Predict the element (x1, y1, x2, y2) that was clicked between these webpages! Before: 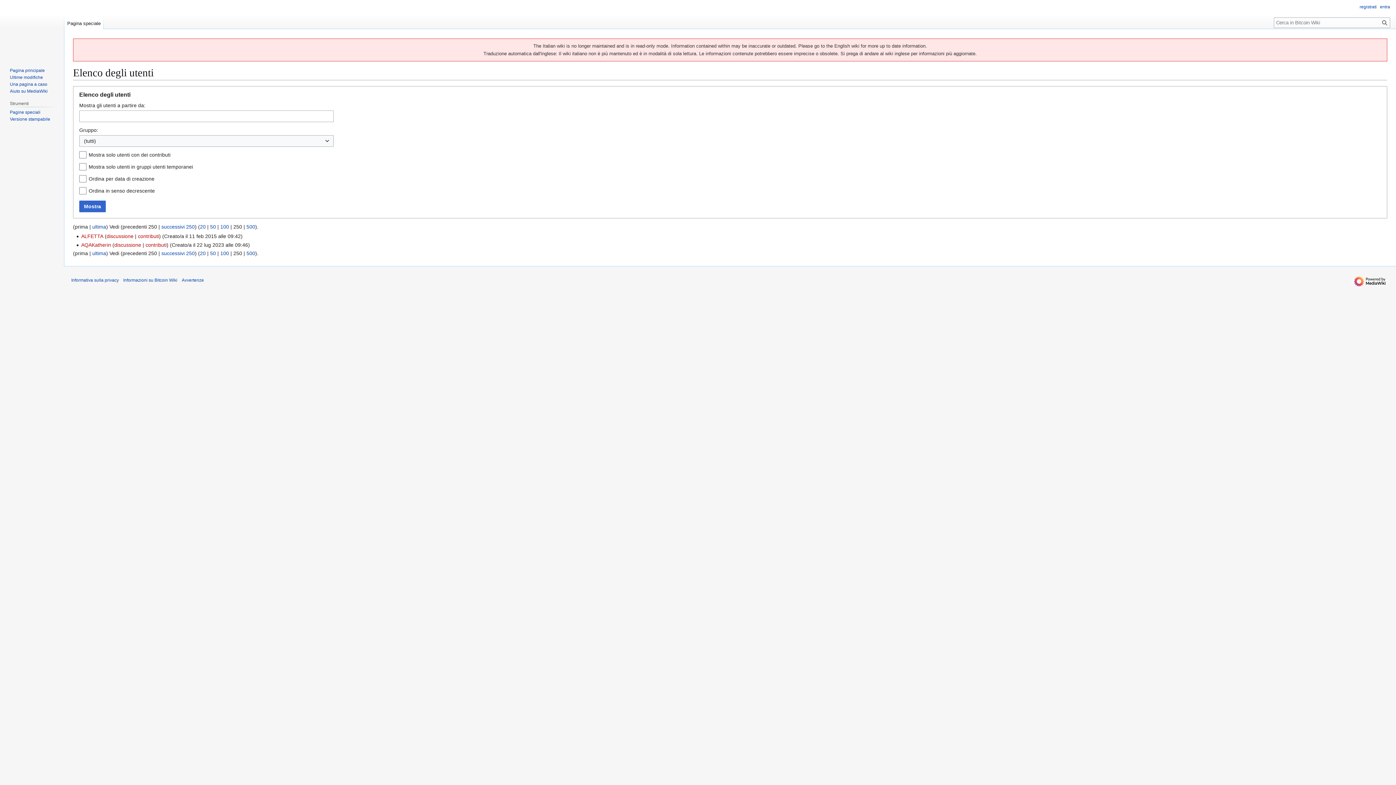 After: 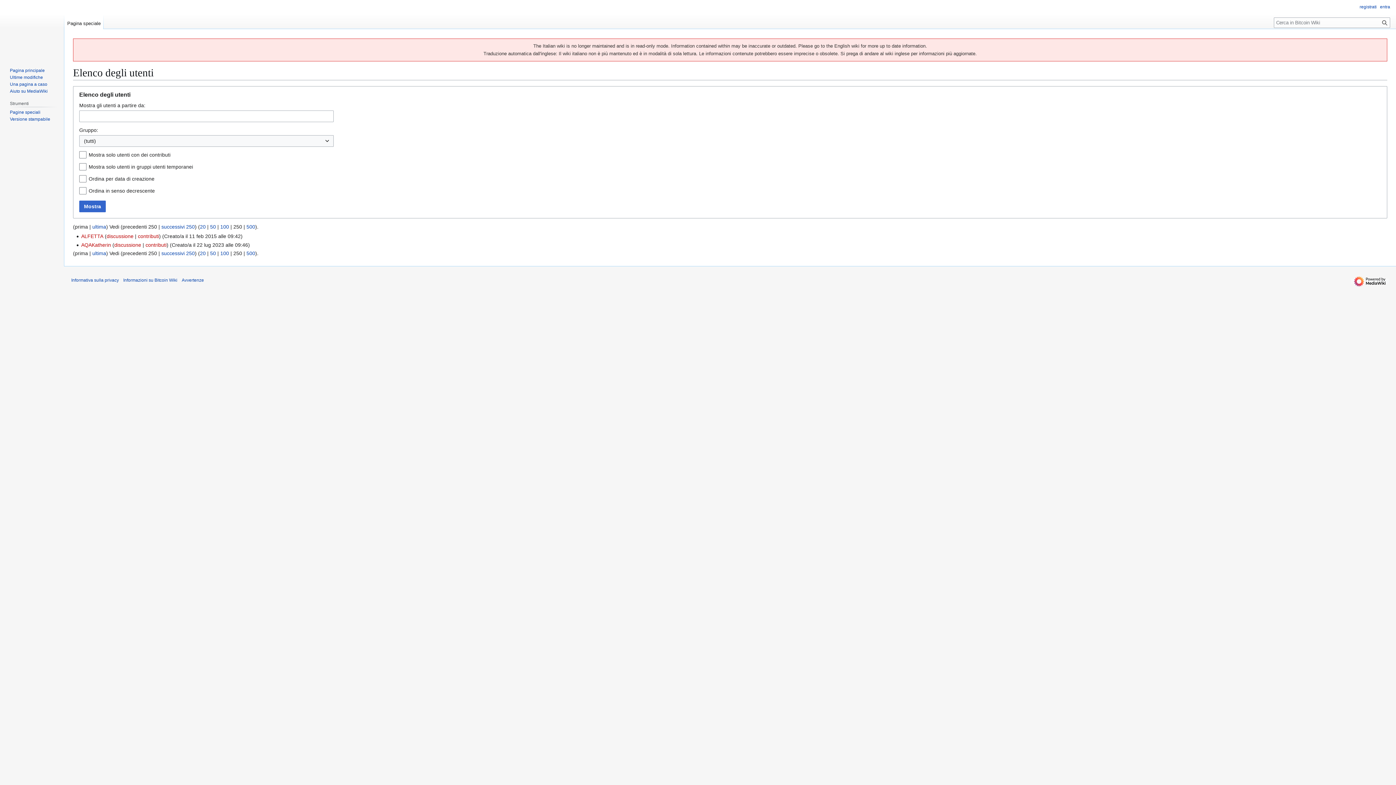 Action: bbox: (64, 14, 103, 29) label: Pagina speciale